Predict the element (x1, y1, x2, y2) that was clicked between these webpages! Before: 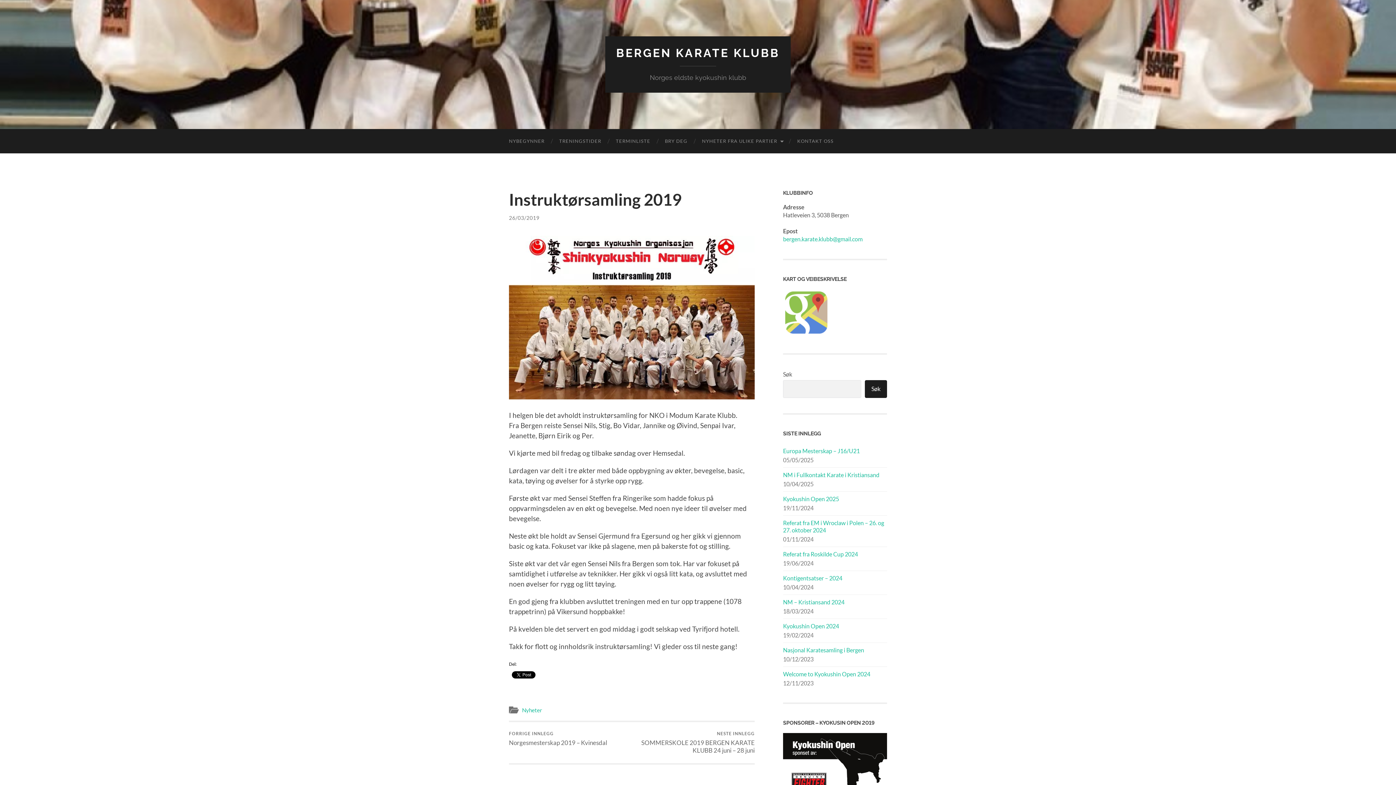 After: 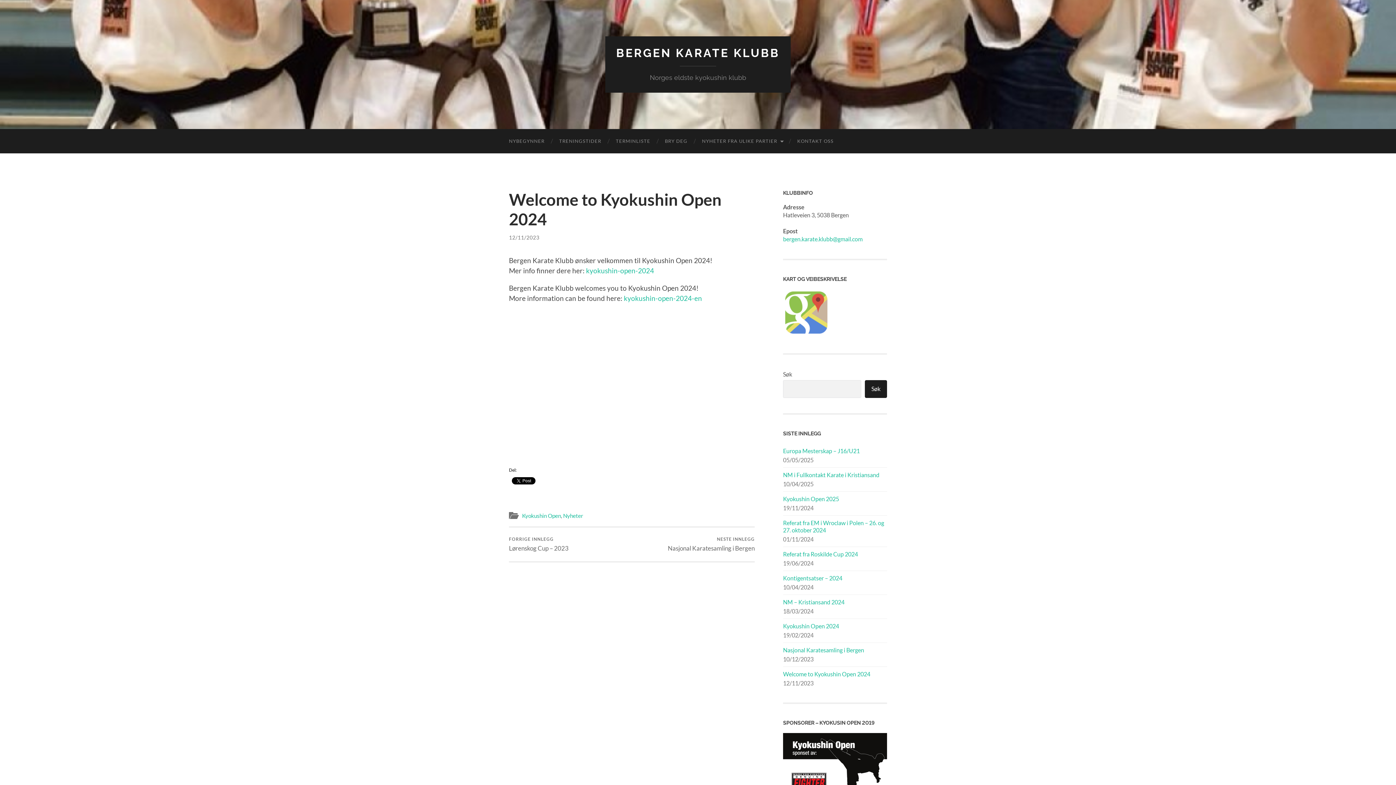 Action: label: Welcome to Kyokushin Open 2024 bbox: (783, 671, 887, 678)